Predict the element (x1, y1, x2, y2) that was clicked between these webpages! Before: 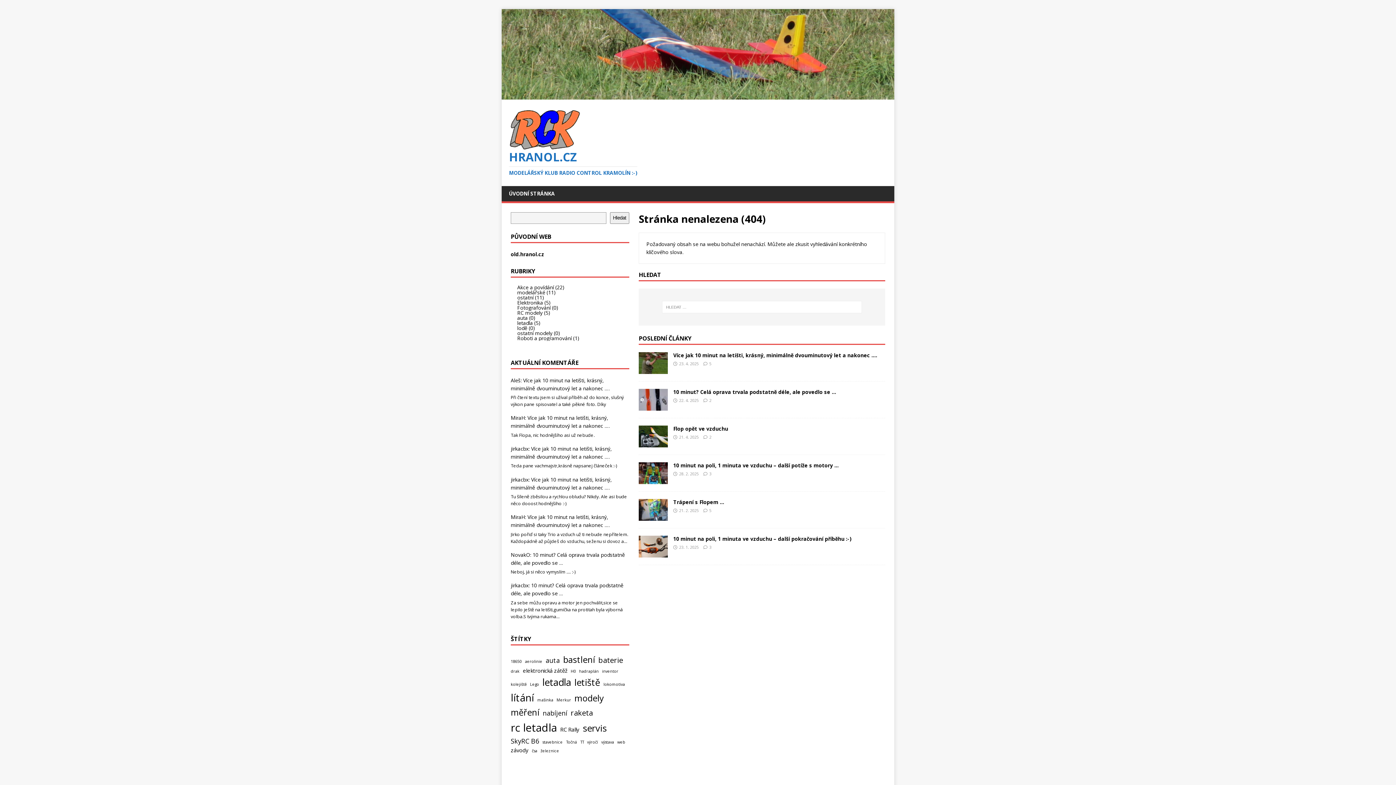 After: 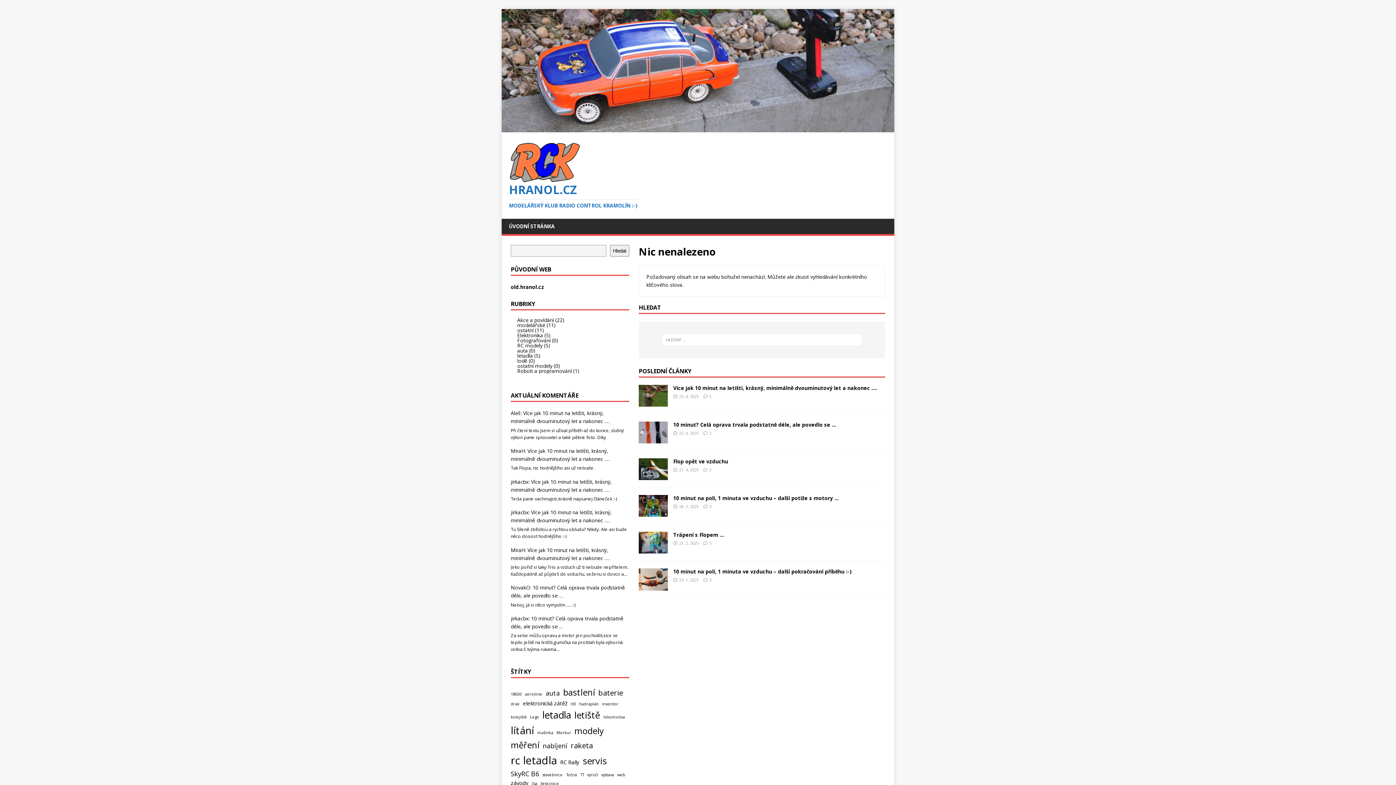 Action: label: lodě bbox: (517, 324, 527, 331)